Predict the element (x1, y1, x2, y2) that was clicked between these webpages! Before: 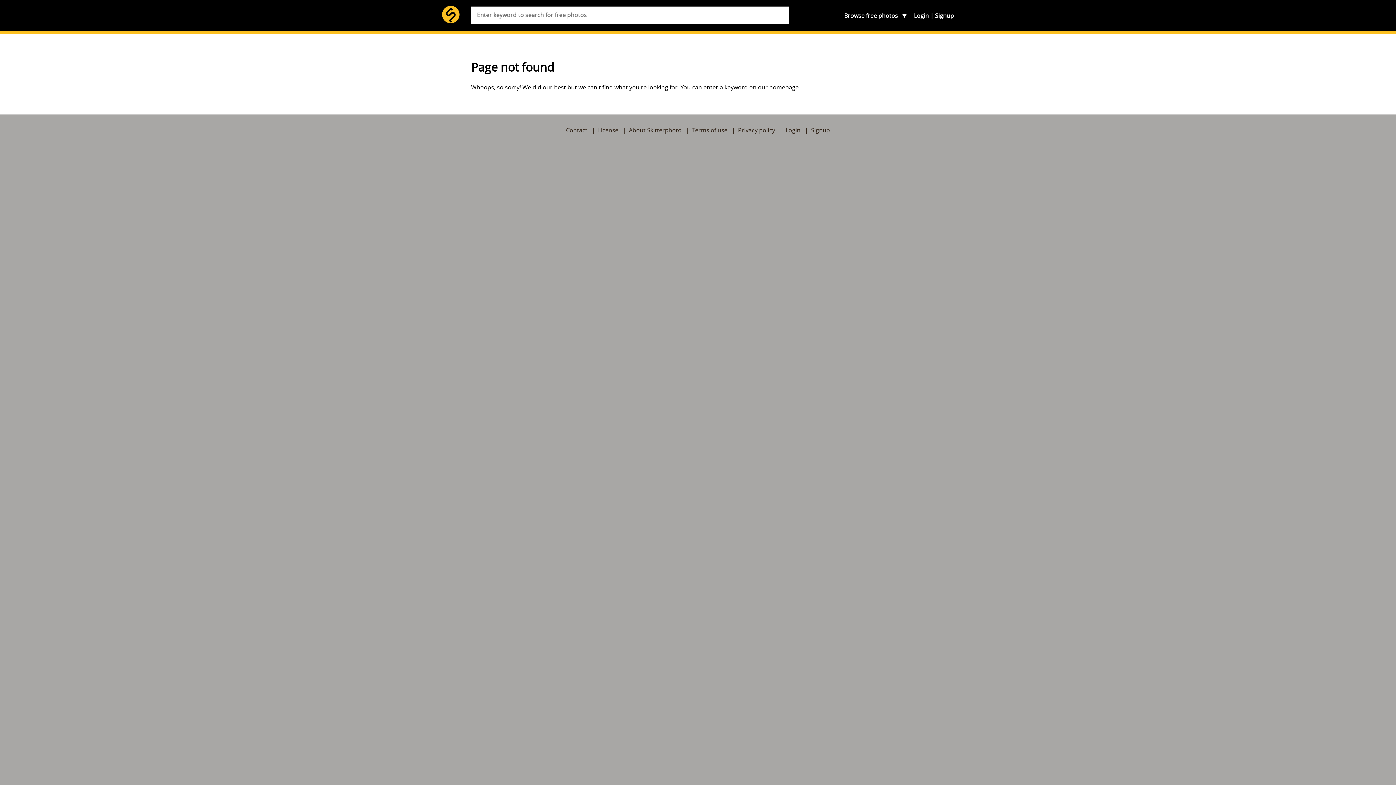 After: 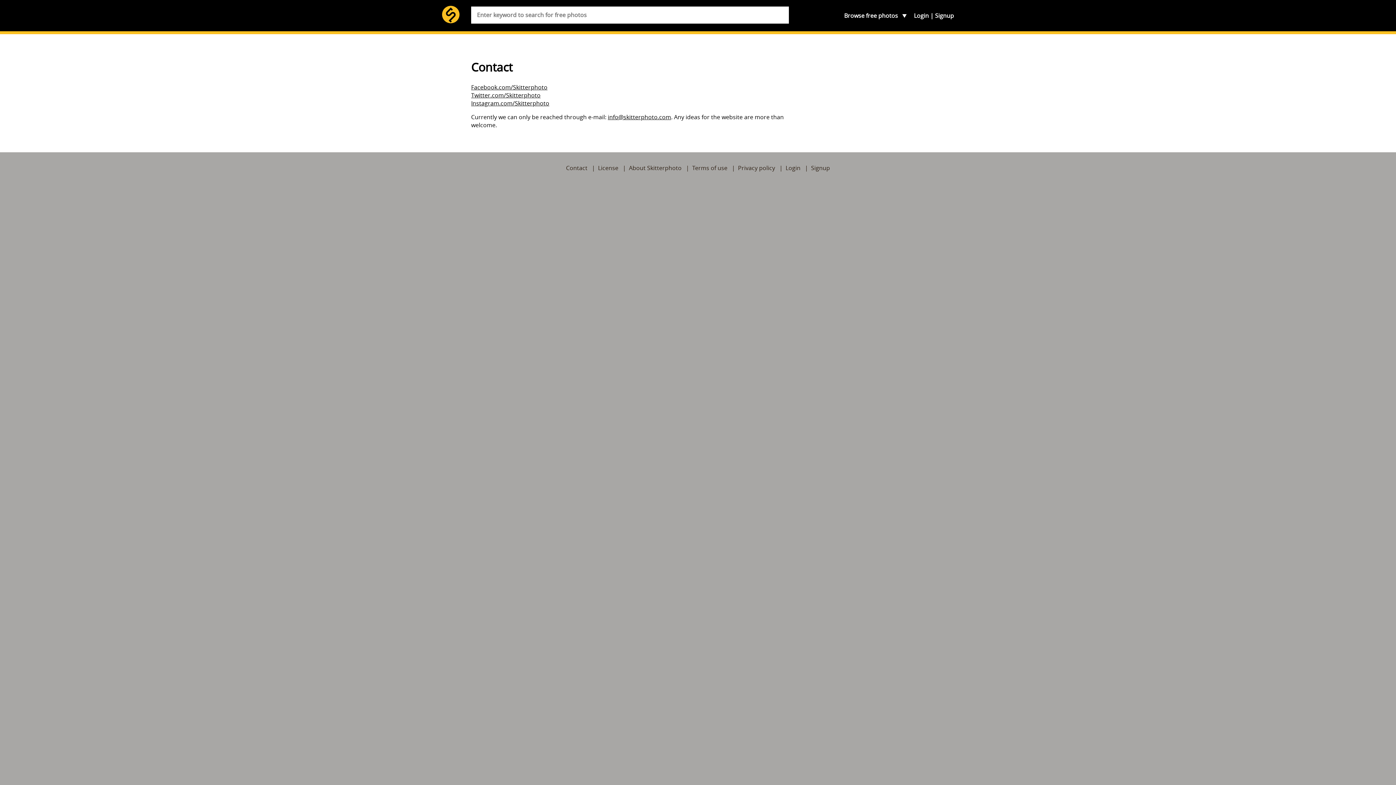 Action: label: Contact bbox: (566, 126, 587, 134)